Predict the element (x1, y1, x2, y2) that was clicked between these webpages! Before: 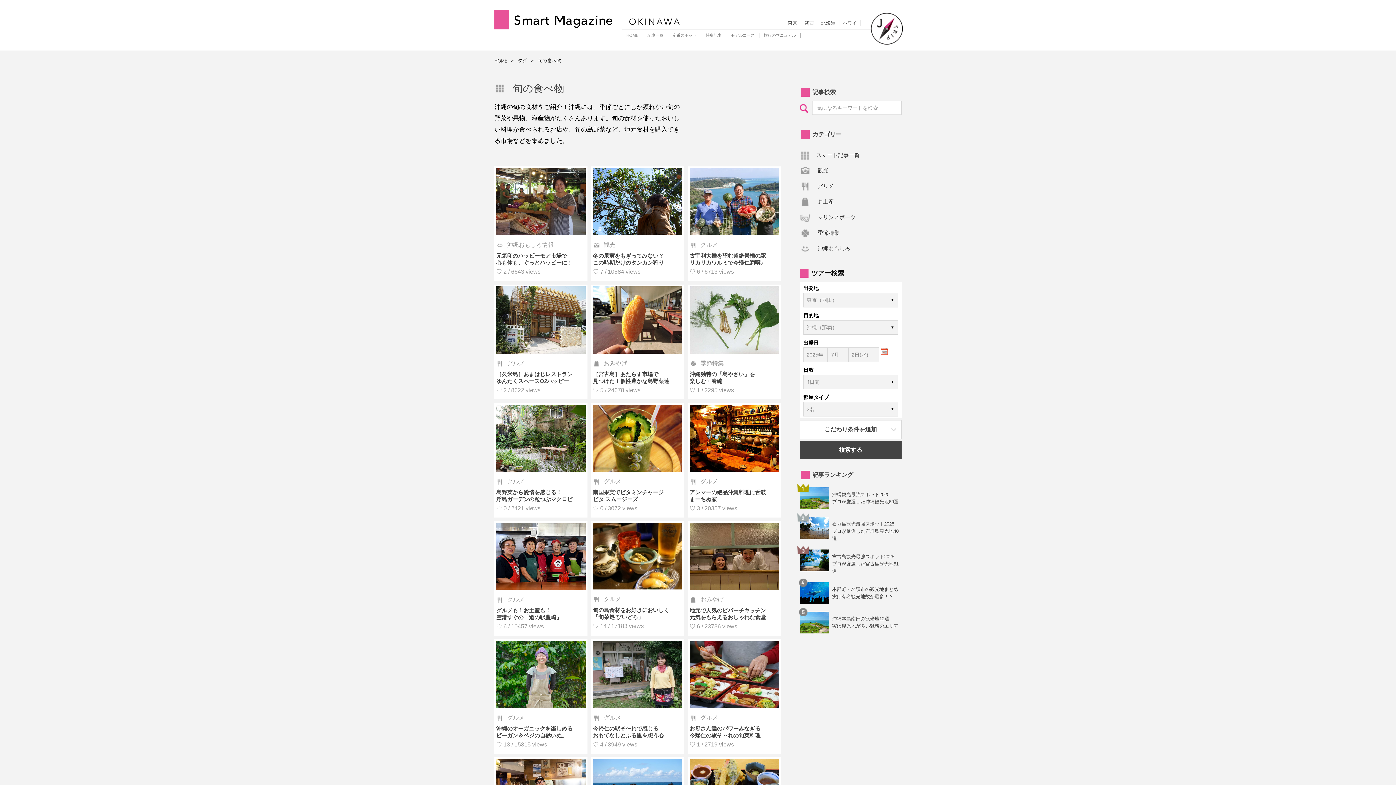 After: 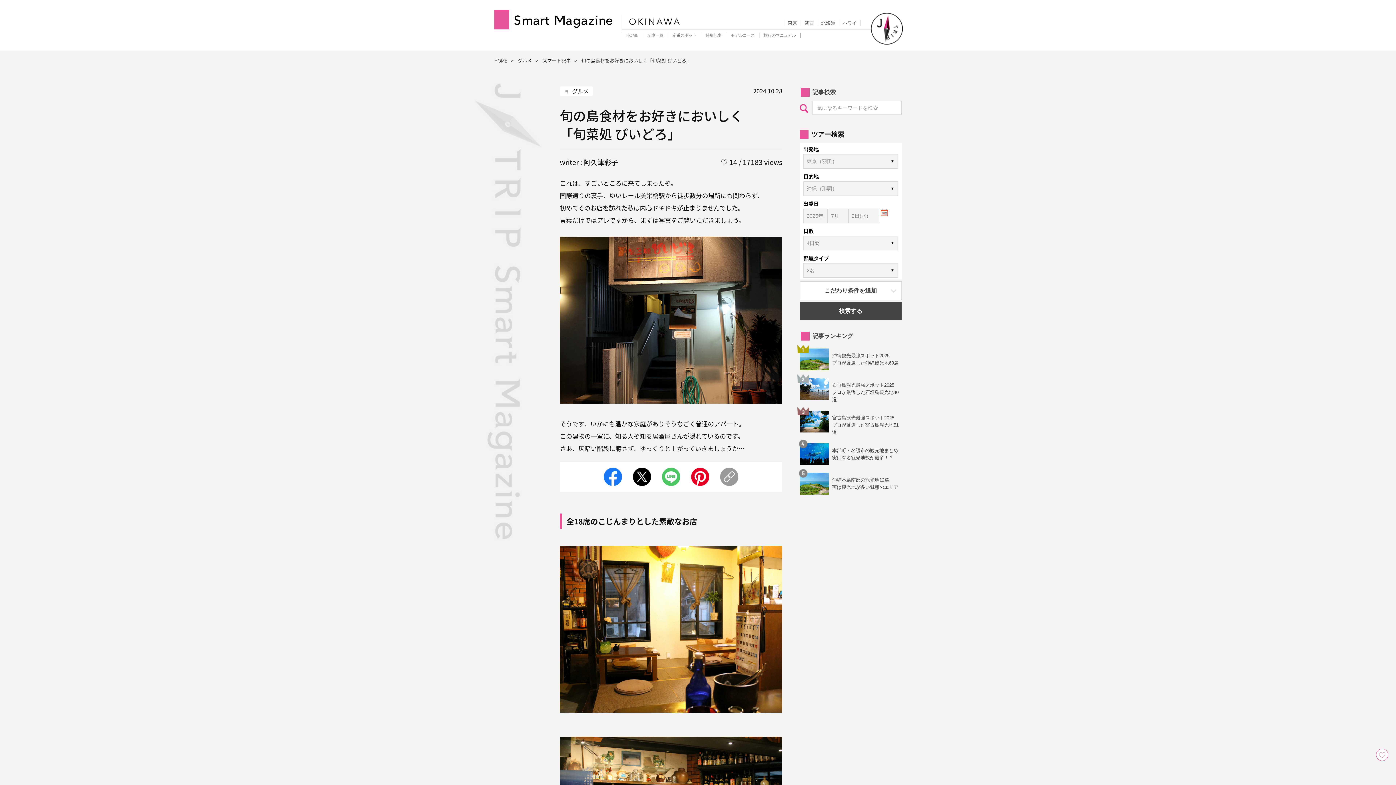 Action: label: グルメ

旬の島食材をお好きにおいしく
「旬菜処 びいどろ」

♡ 14 / 17183 views bbox: (593, 523, 682, 632)